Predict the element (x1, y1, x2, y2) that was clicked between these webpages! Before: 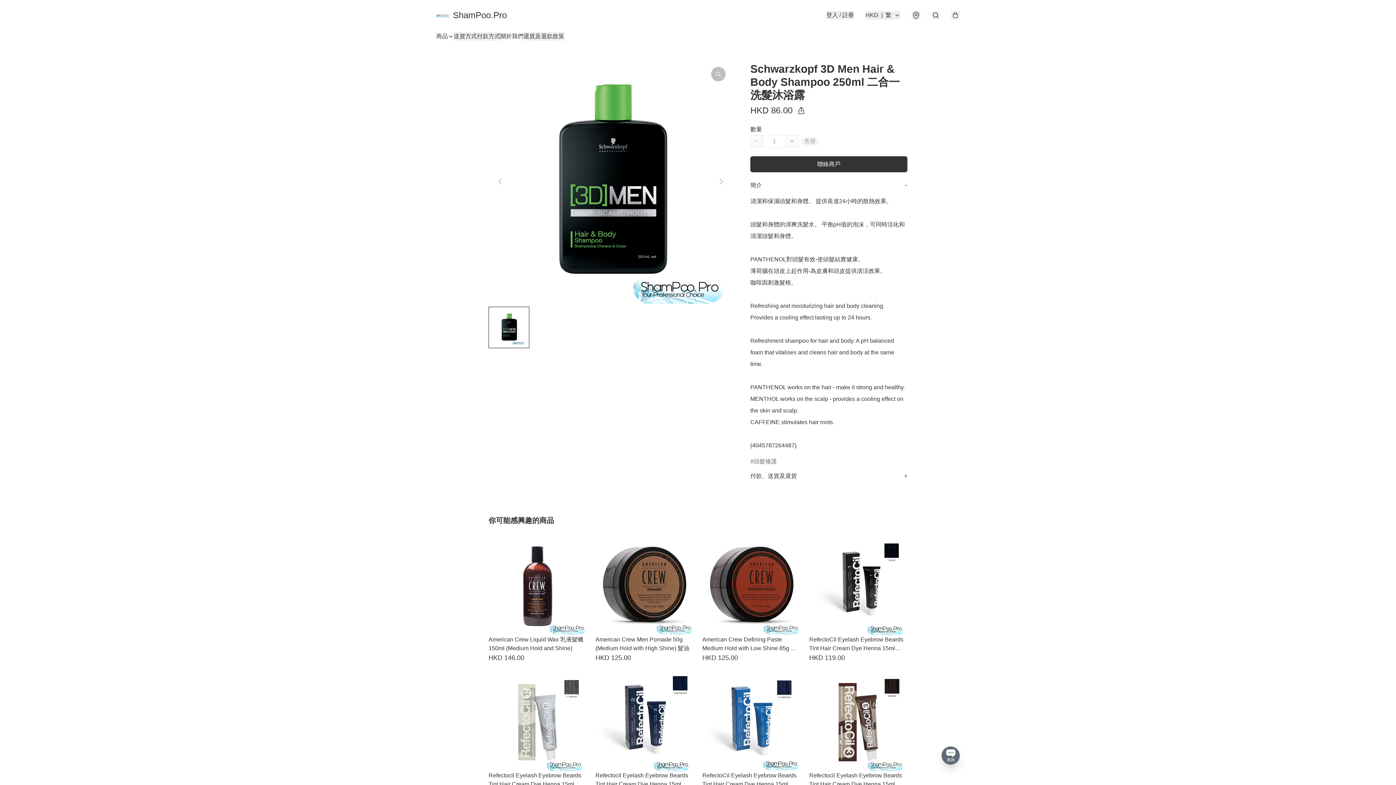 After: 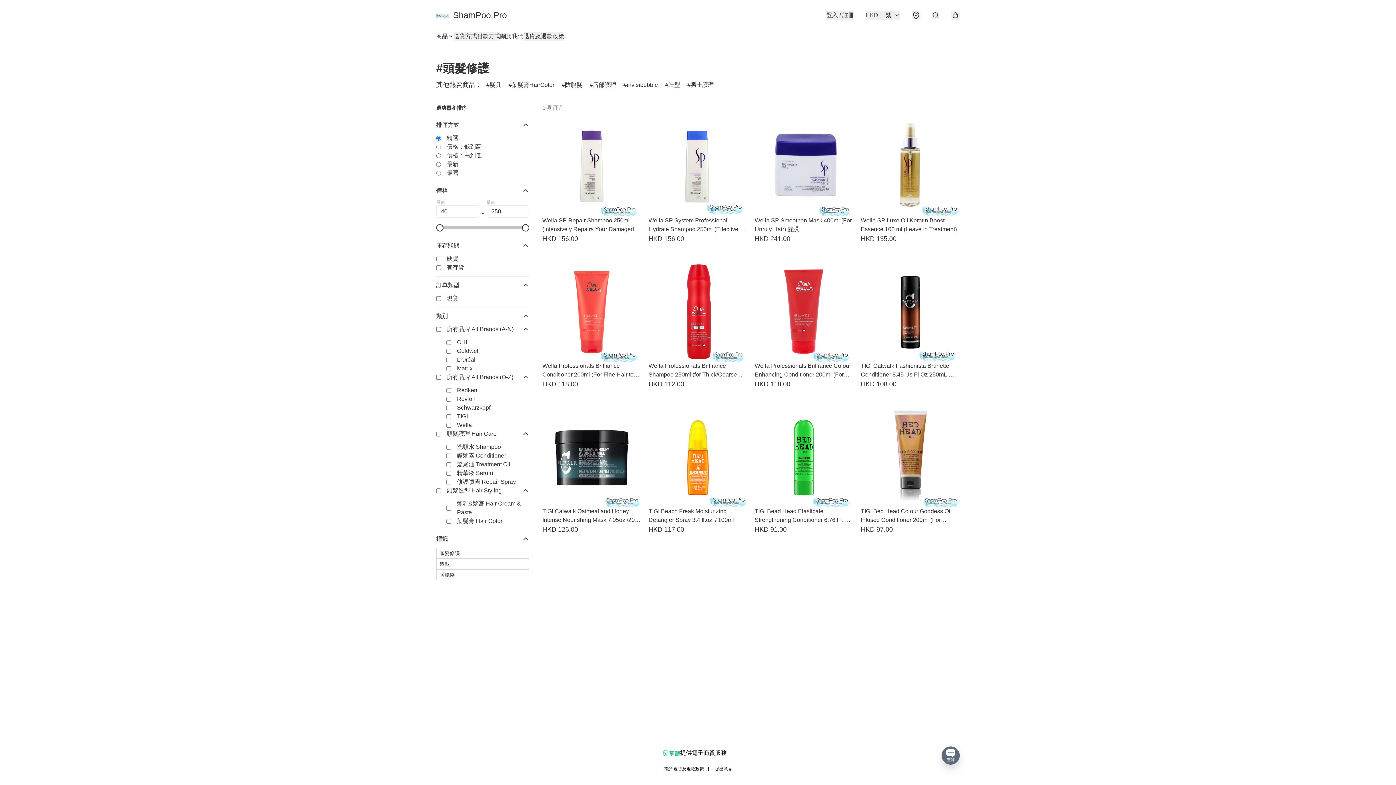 Action: bbox: (750, 457, 777, 466) label: 頭髮修護